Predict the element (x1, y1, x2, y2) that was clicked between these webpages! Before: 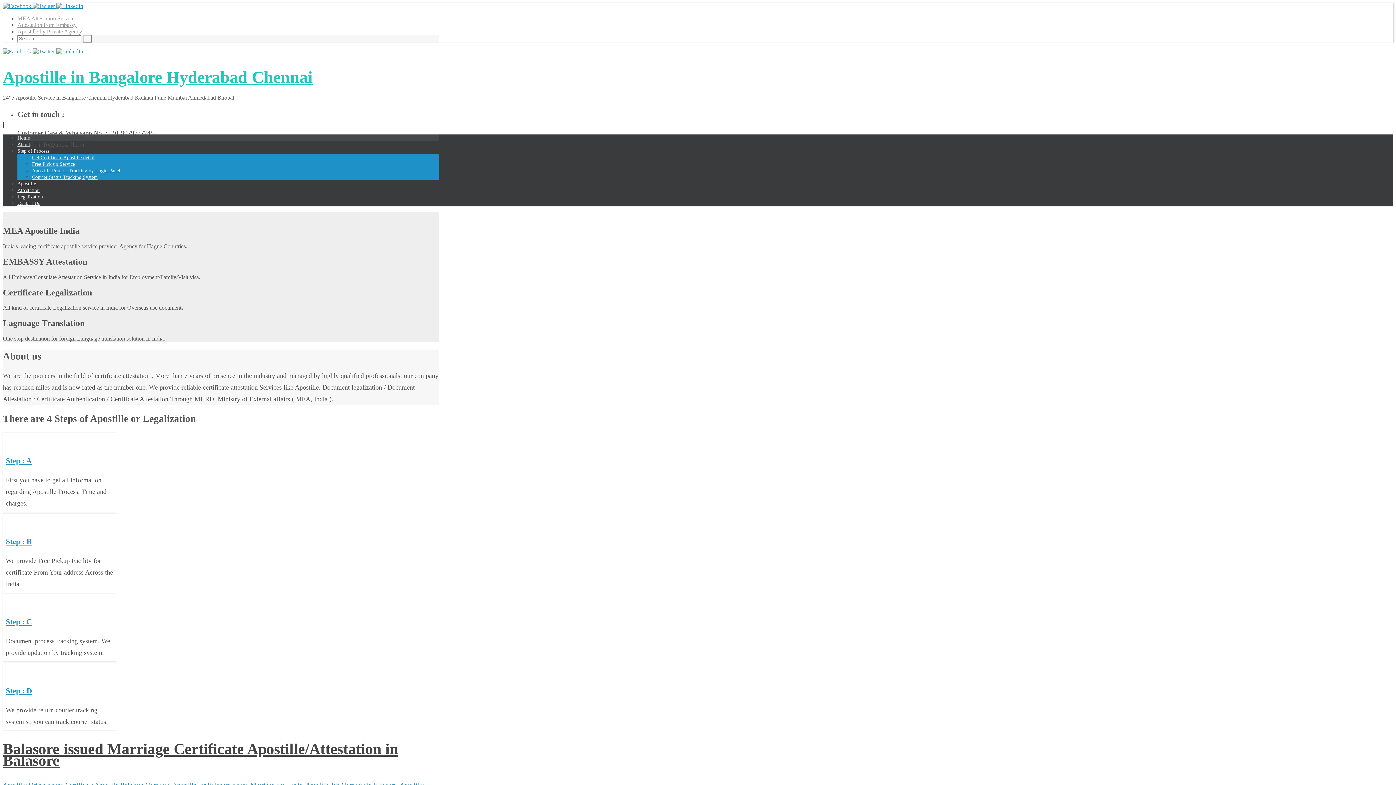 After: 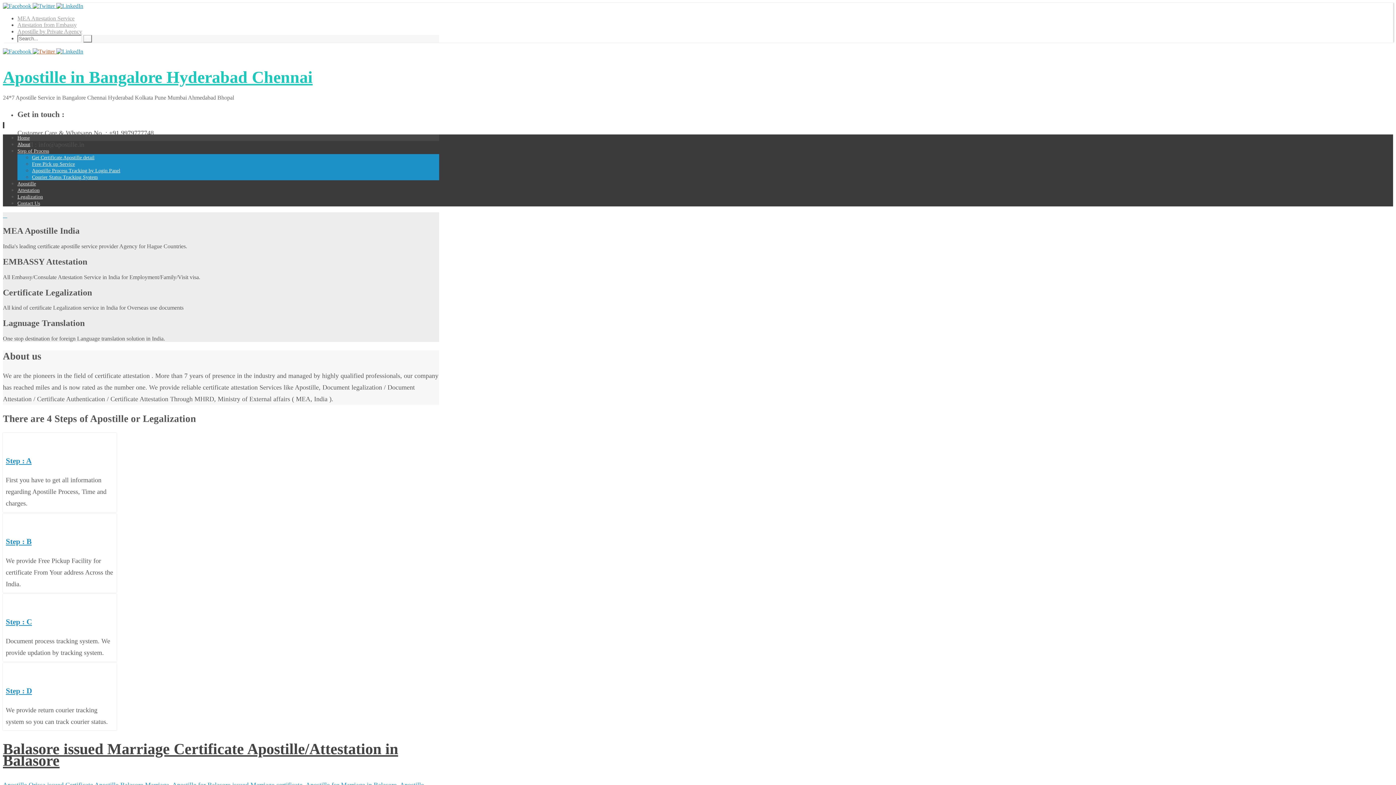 Action: label:   bbox: (32, 48, 56, 54)